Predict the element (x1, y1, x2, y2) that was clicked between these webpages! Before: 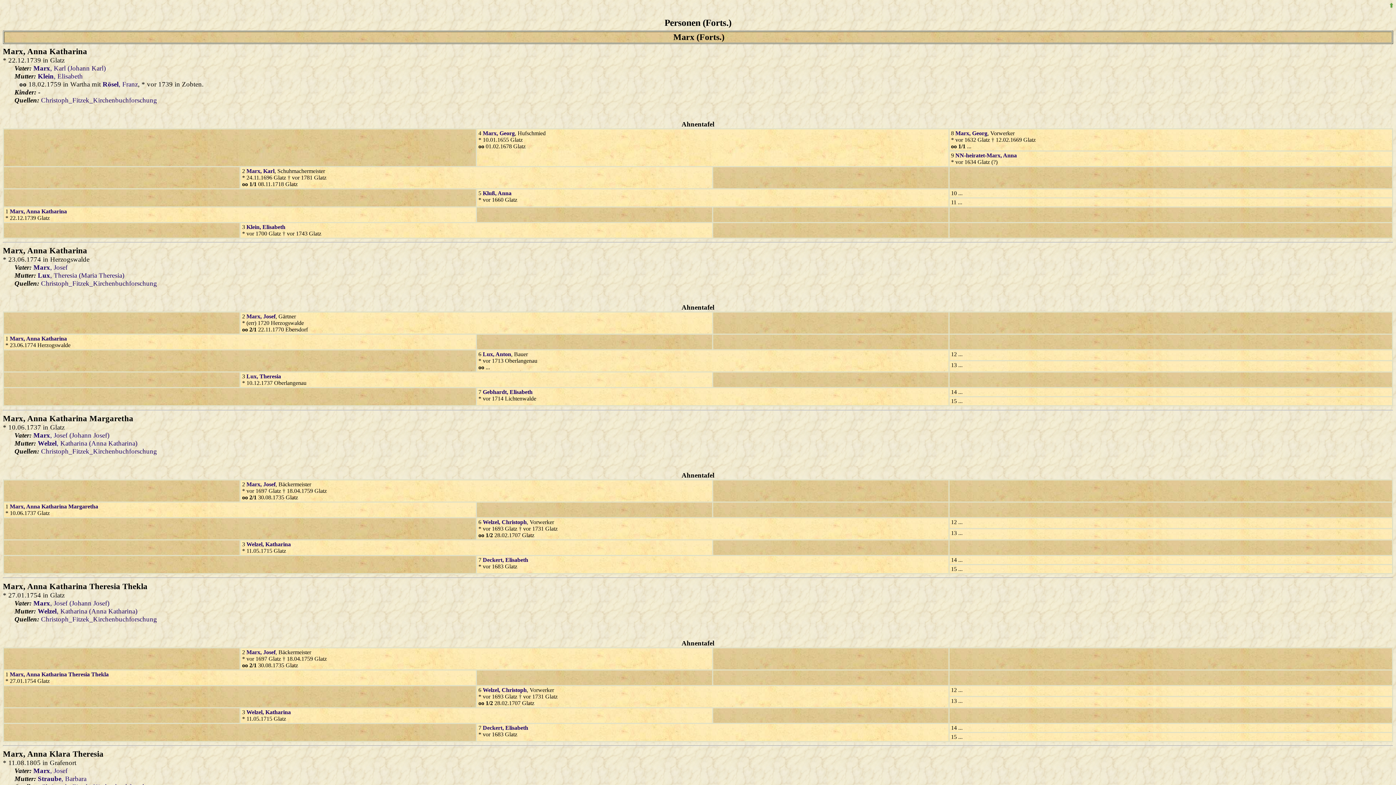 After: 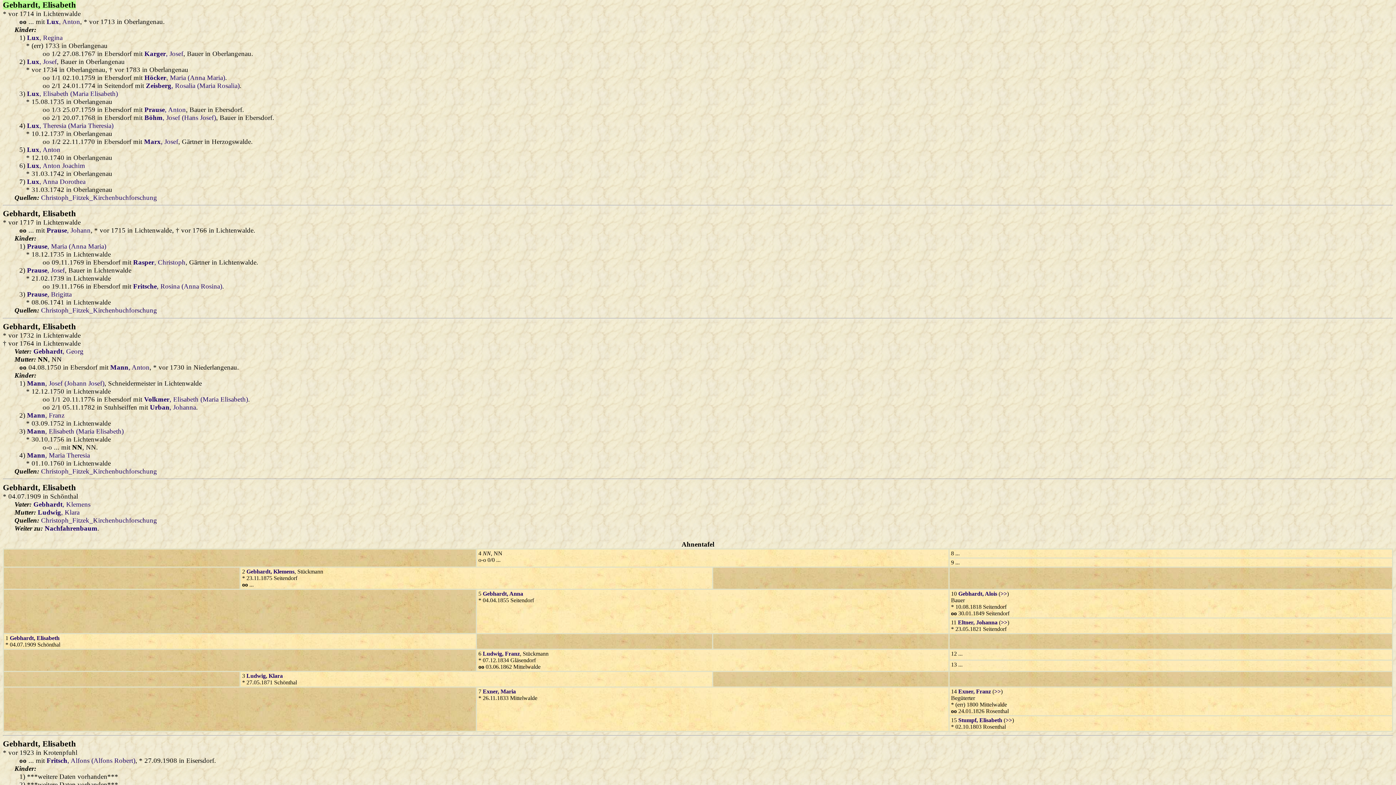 Action: bbox: (482, 389, 532, 395) label: Gebhardt, Elisabeth